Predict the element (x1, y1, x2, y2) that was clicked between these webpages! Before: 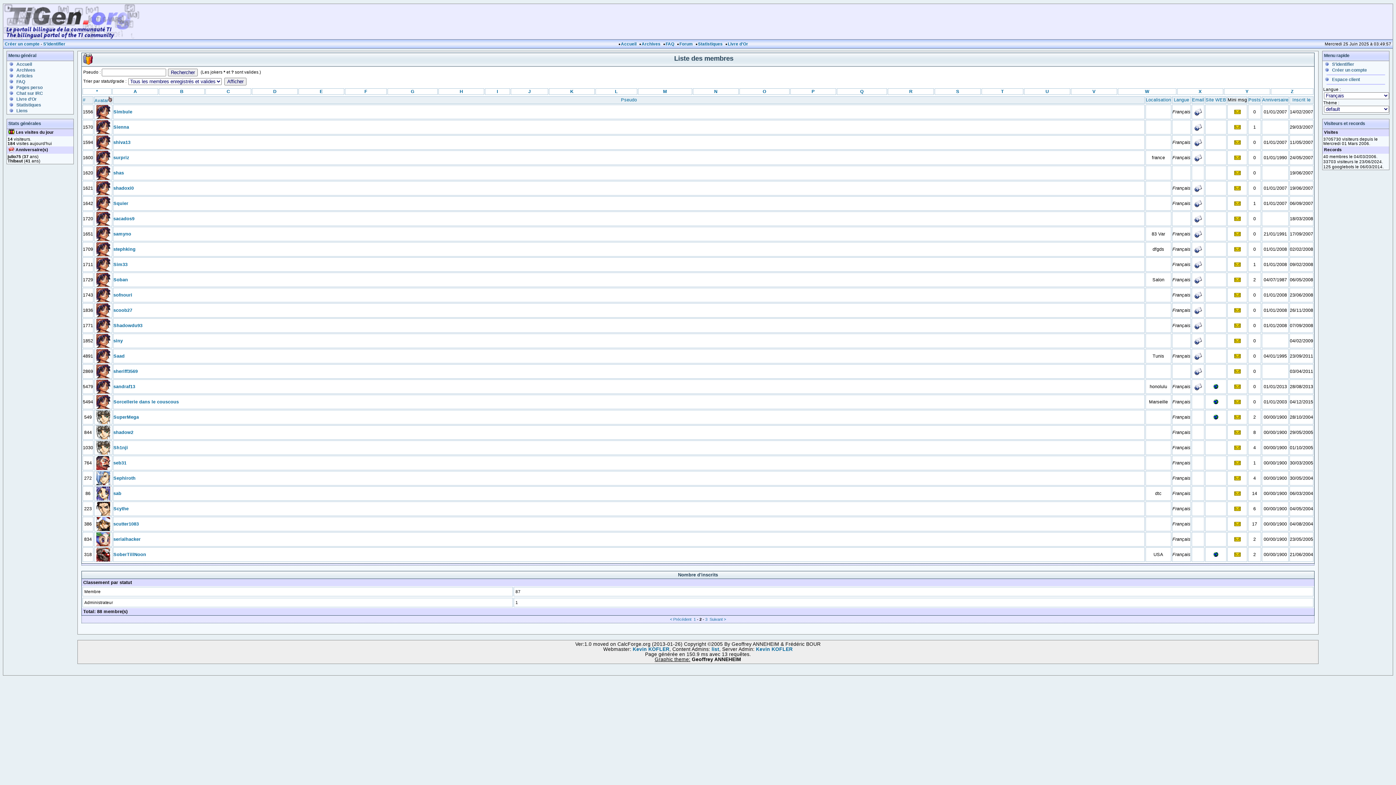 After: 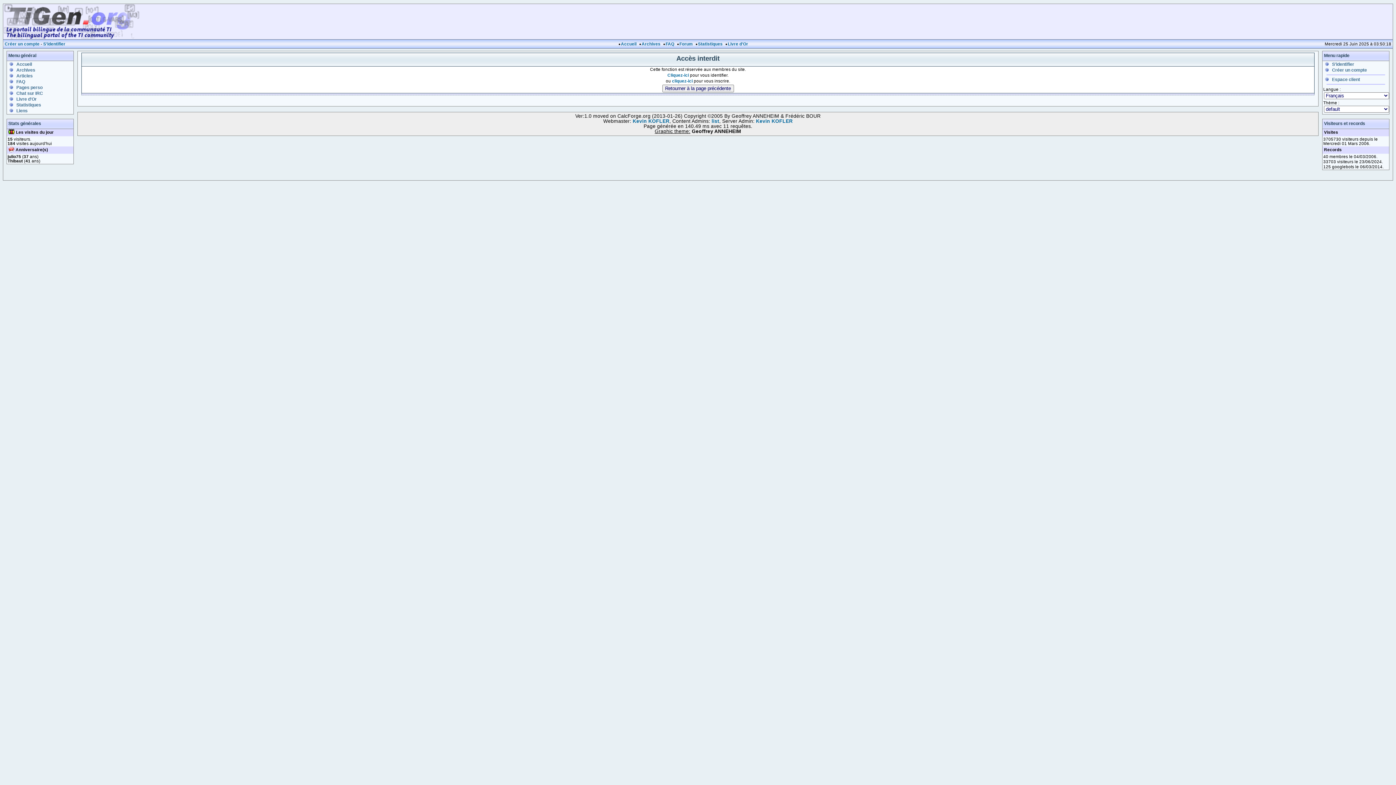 Action: bbox: (1234, 308, 1240, 313)